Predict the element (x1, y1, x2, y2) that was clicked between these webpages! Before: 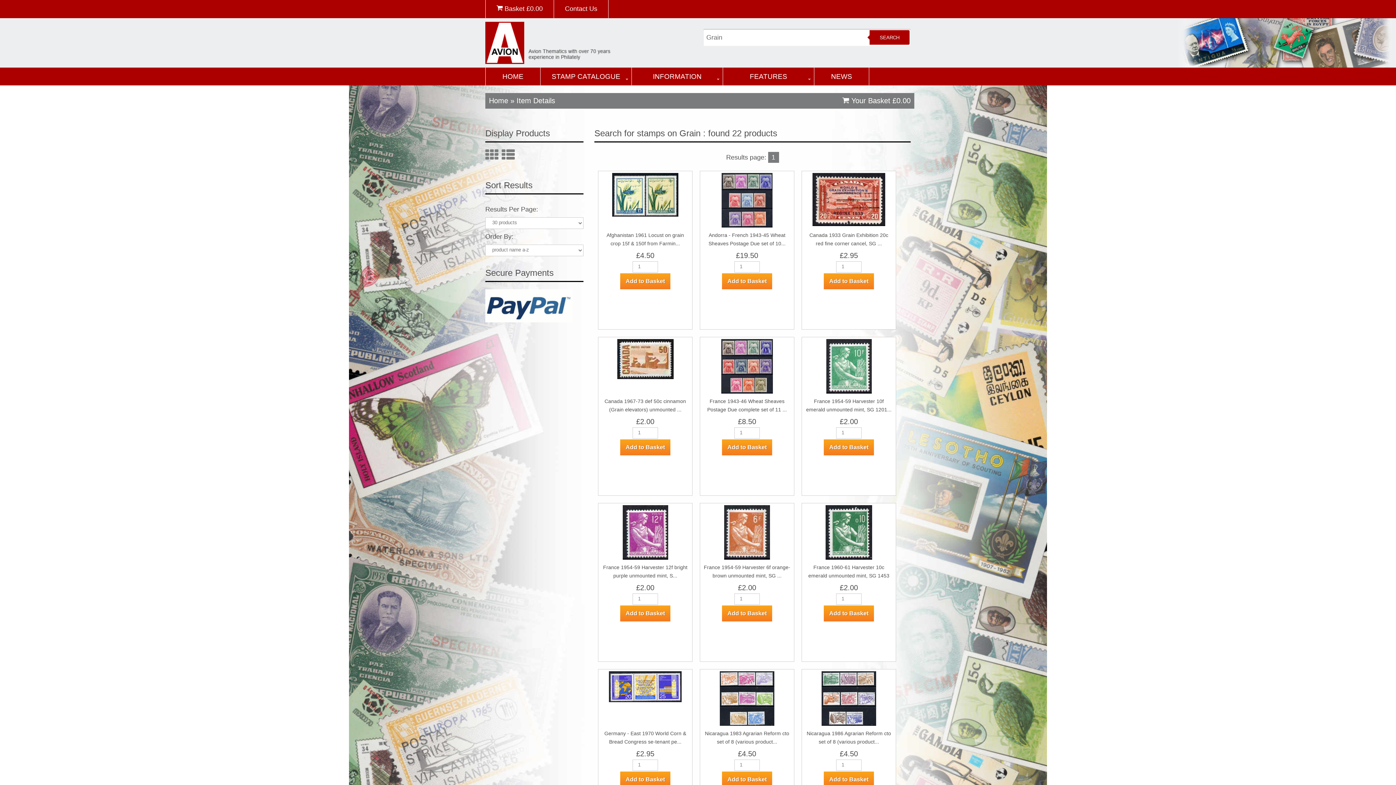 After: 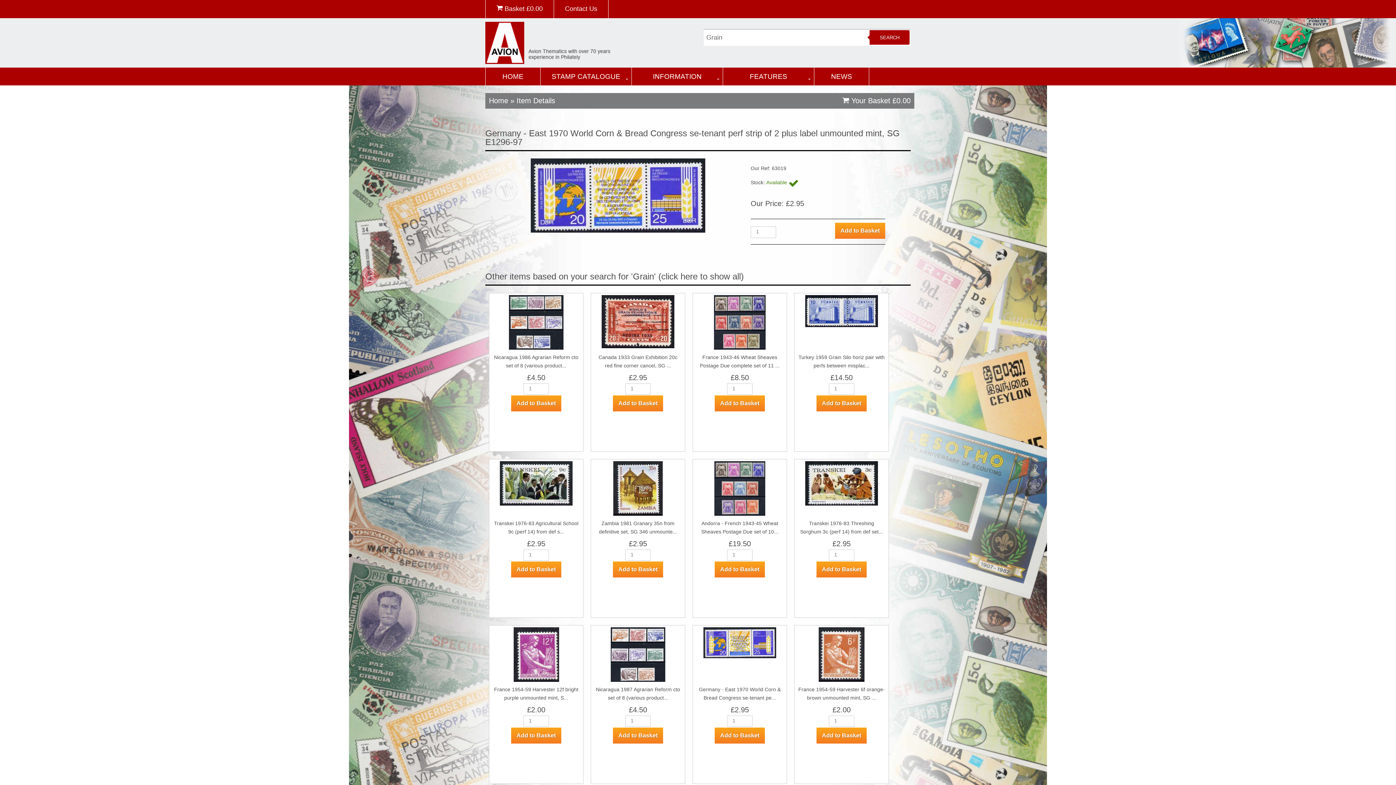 Action: bbox: (609, 672, 681, 678)